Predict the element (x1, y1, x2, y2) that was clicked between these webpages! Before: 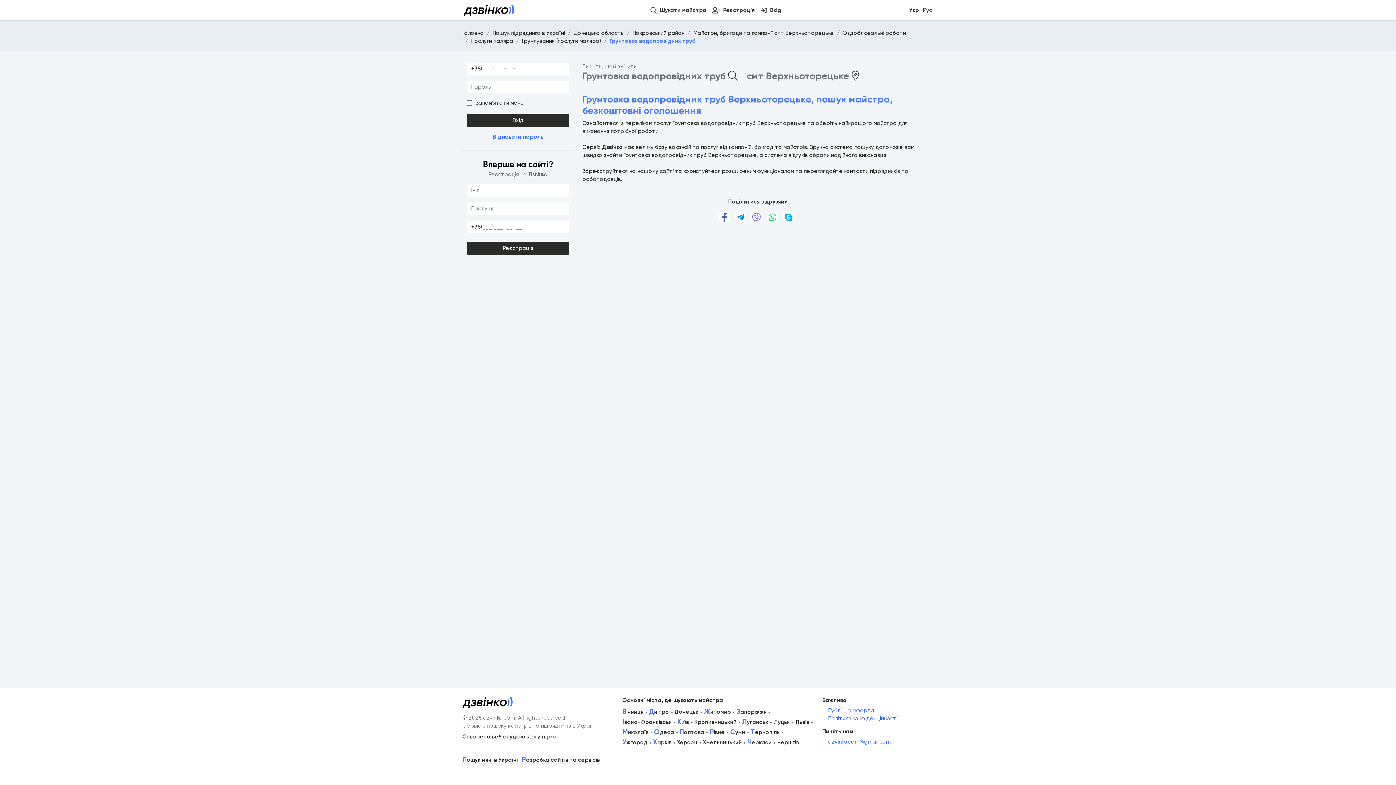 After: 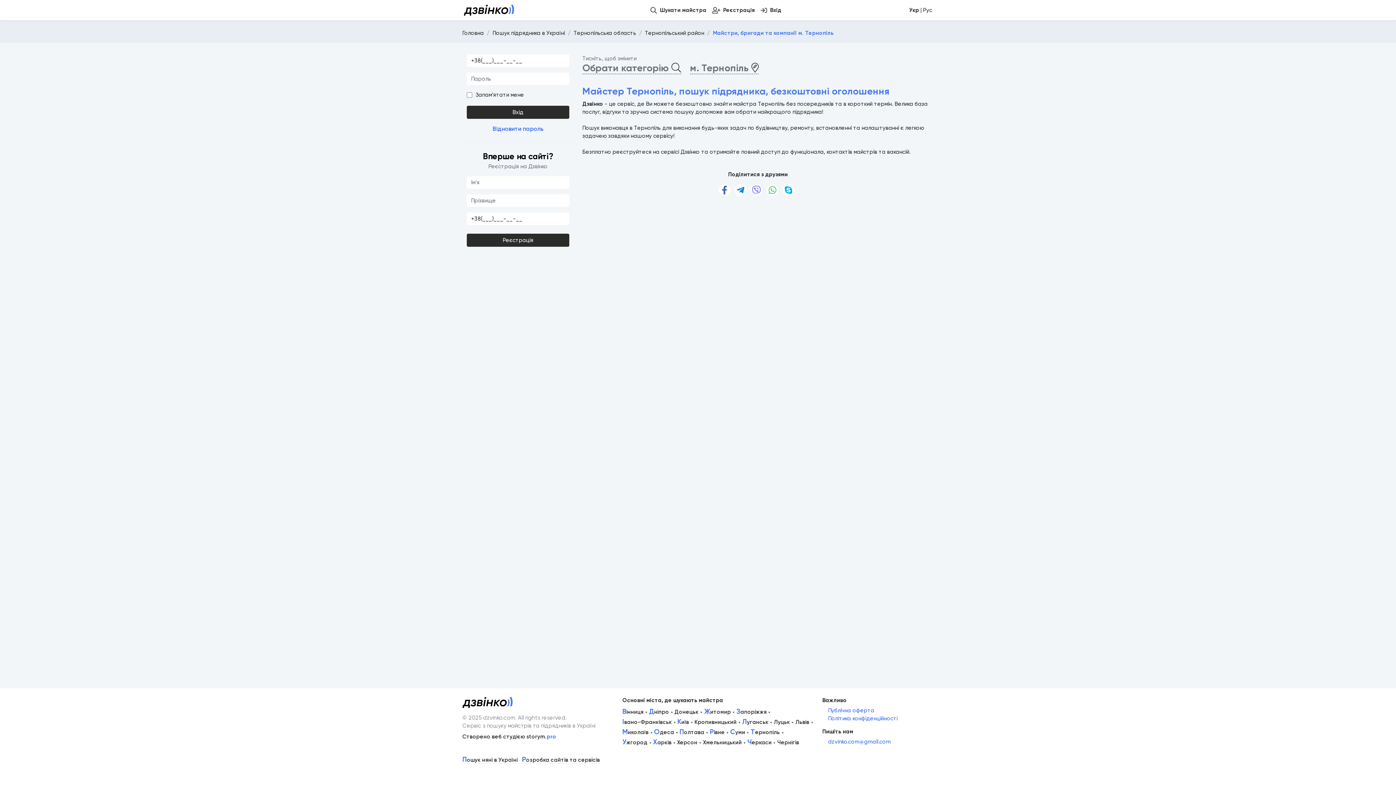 Action: bbox: (750, 729, 779, 736) label: Тернопіль